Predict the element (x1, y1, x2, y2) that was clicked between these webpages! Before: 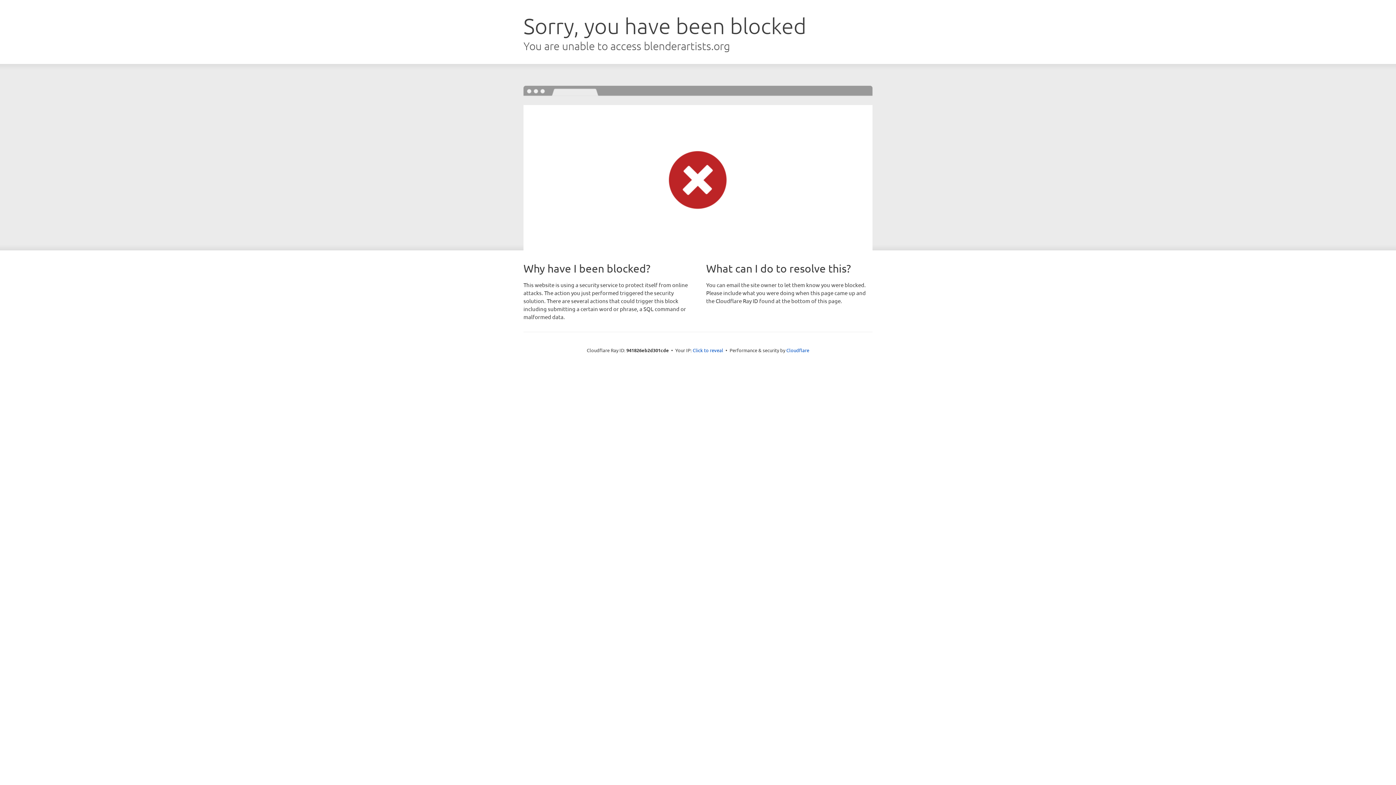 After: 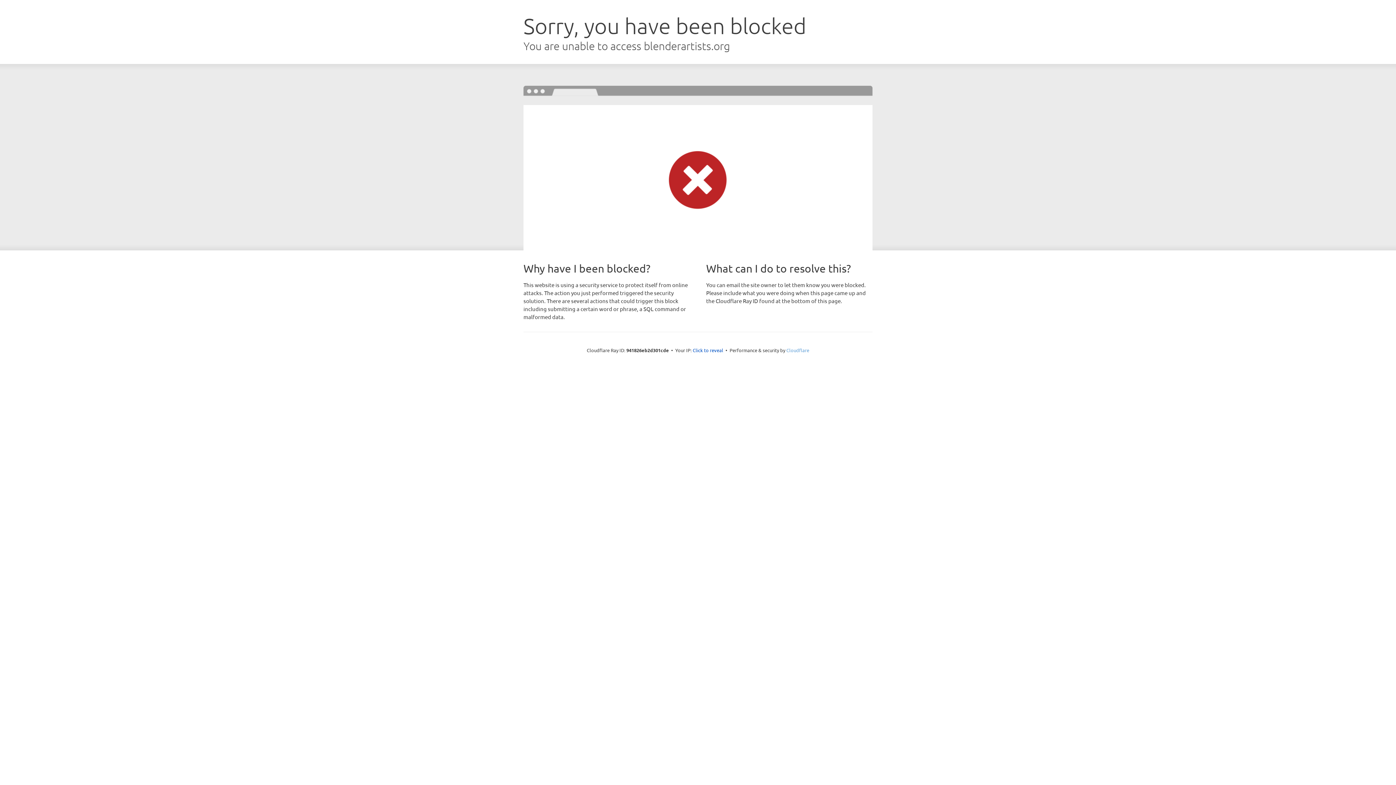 Action: label: Cloudflare bbox: (786, 347, 809, 353)